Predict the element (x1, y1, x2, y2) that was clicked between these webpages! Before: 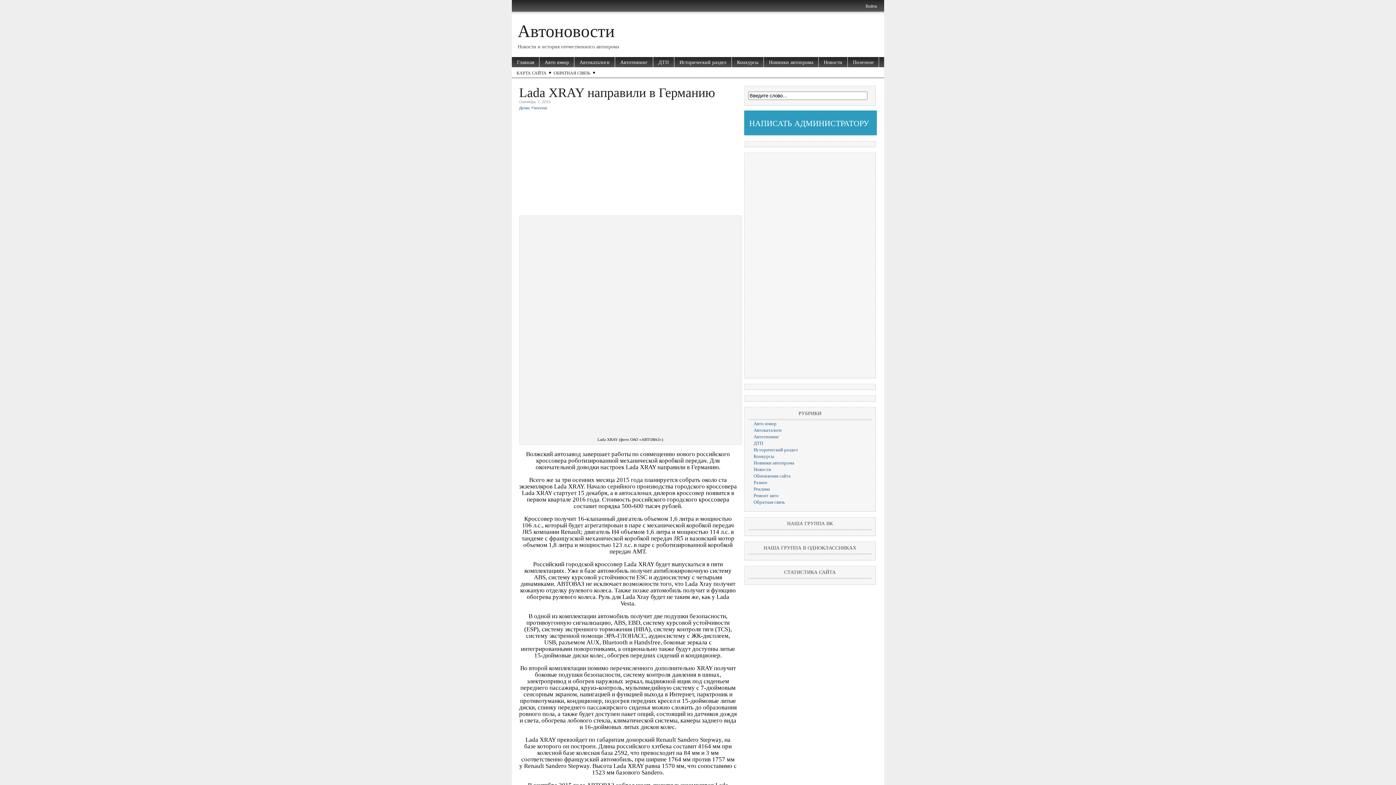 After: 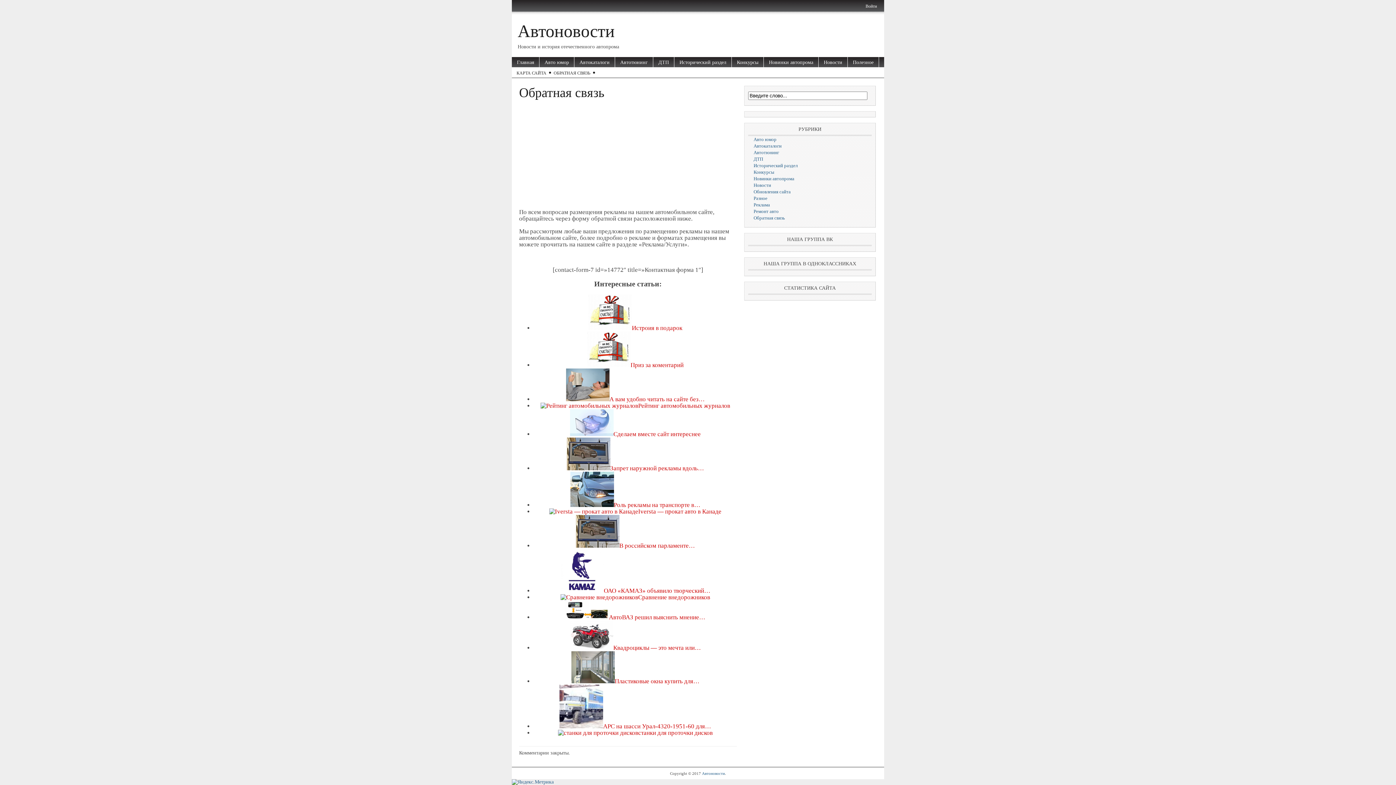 Action: bbox: (552, 70, 592, 75) label: ОБРАТНАЯ СВЯЗЬ